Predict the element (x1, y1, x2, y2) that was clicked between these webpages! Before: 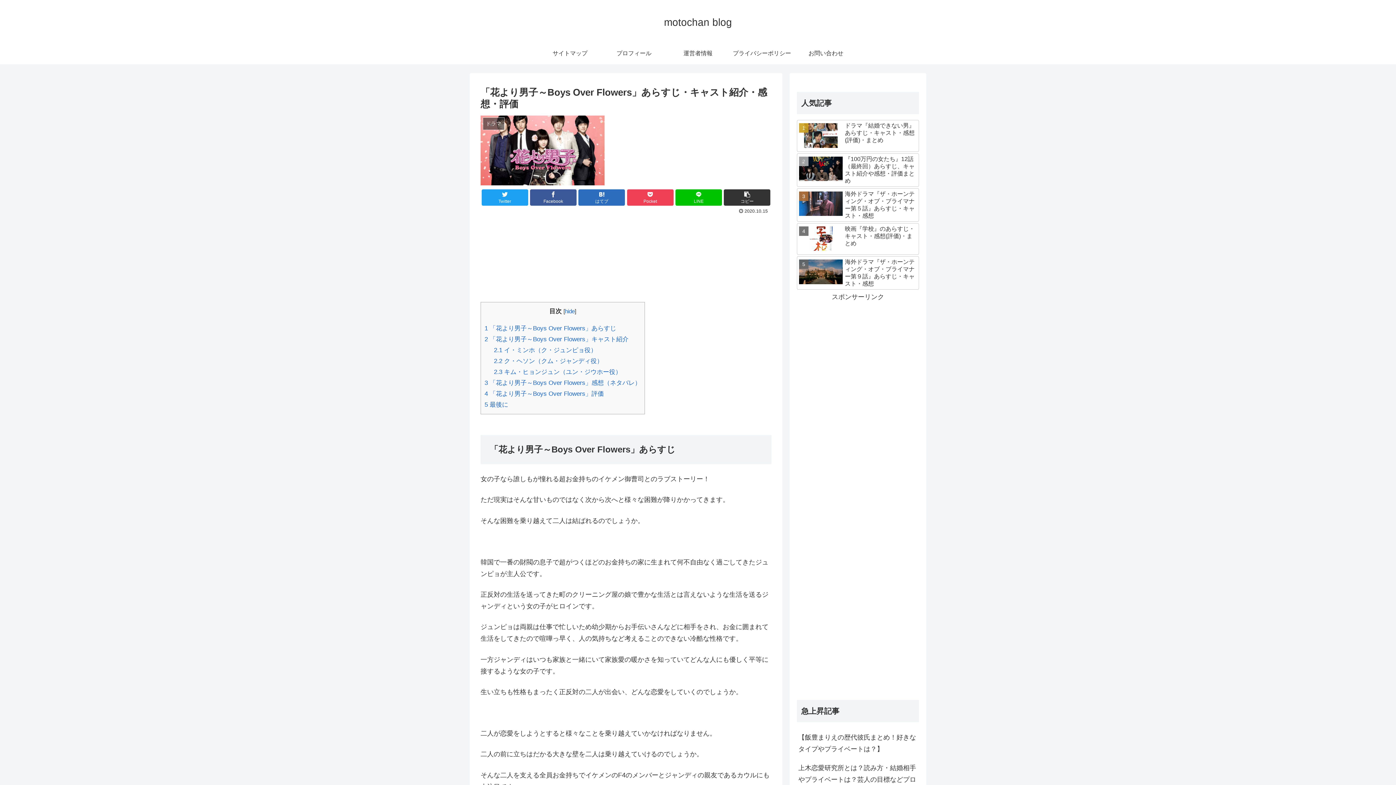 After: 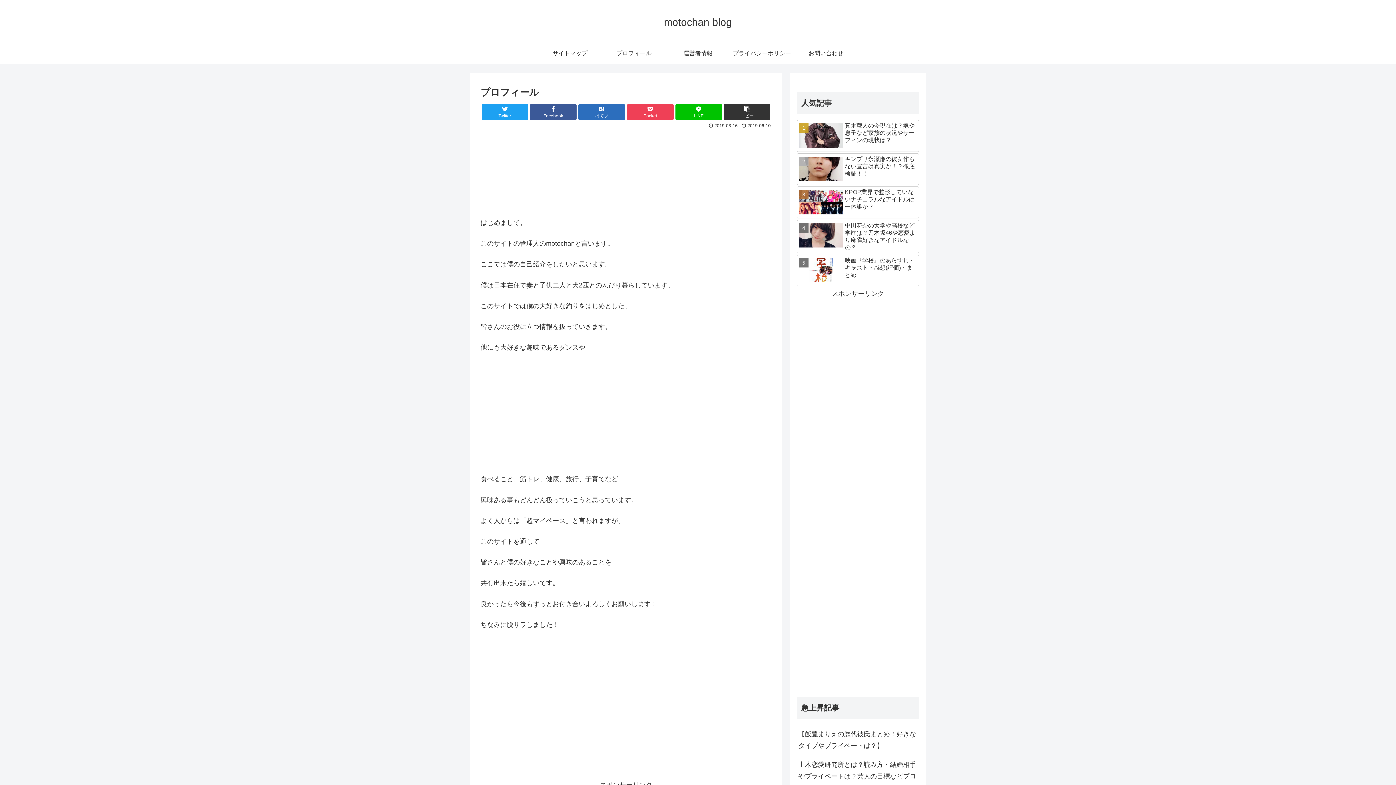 Action: bbox: (602, 42, 666, 64) label: プロフィール